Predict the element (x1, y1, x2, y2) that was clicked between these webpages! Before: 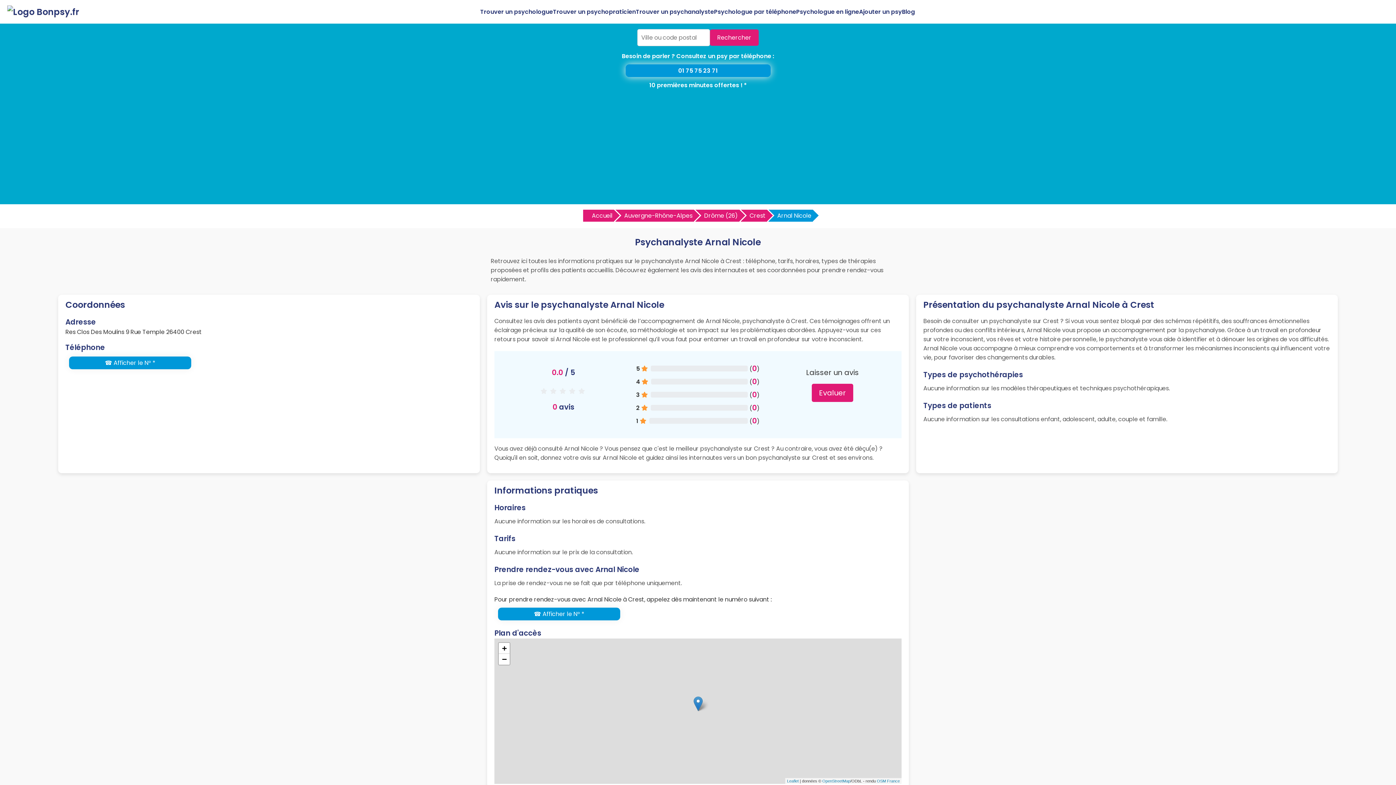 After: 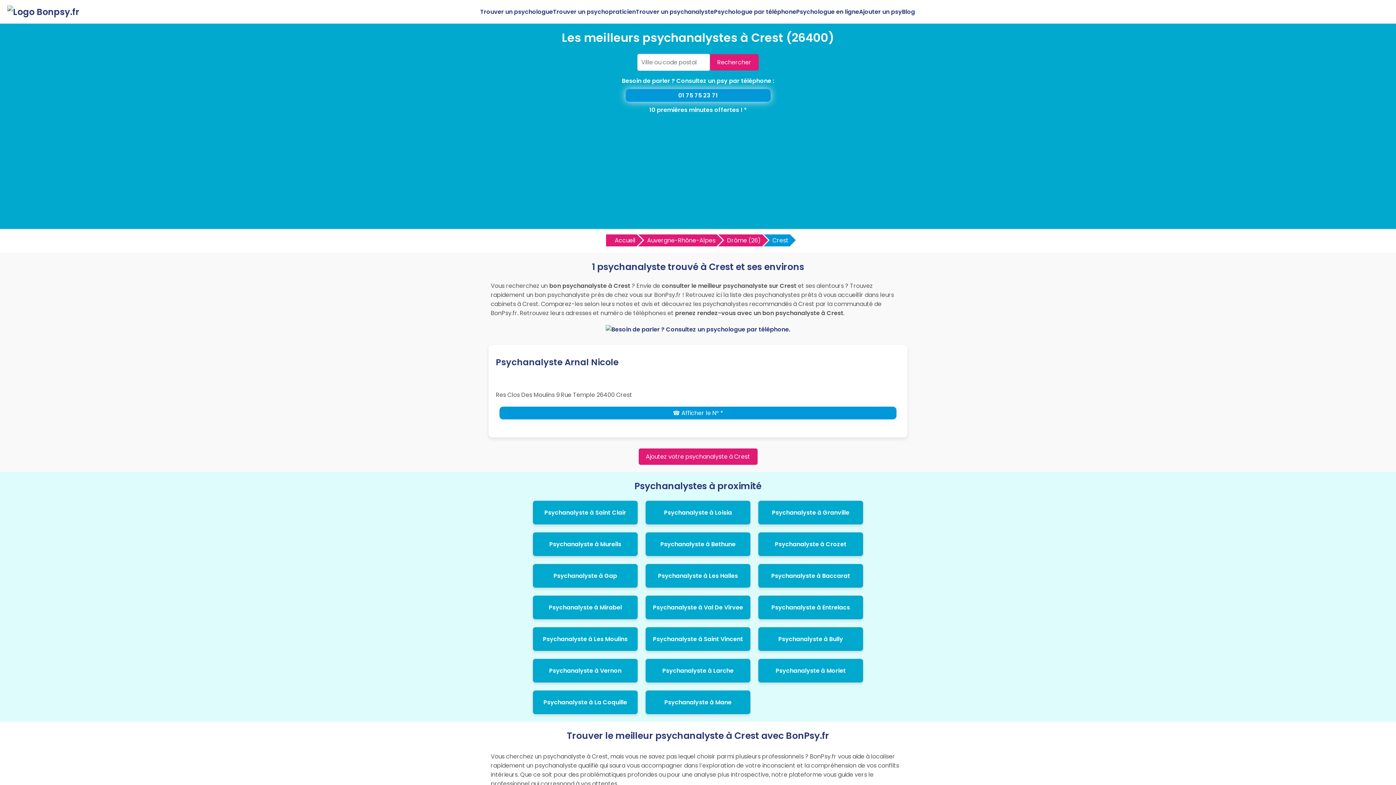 Action: label: Crest bbox: (741, 209, 767, 221)